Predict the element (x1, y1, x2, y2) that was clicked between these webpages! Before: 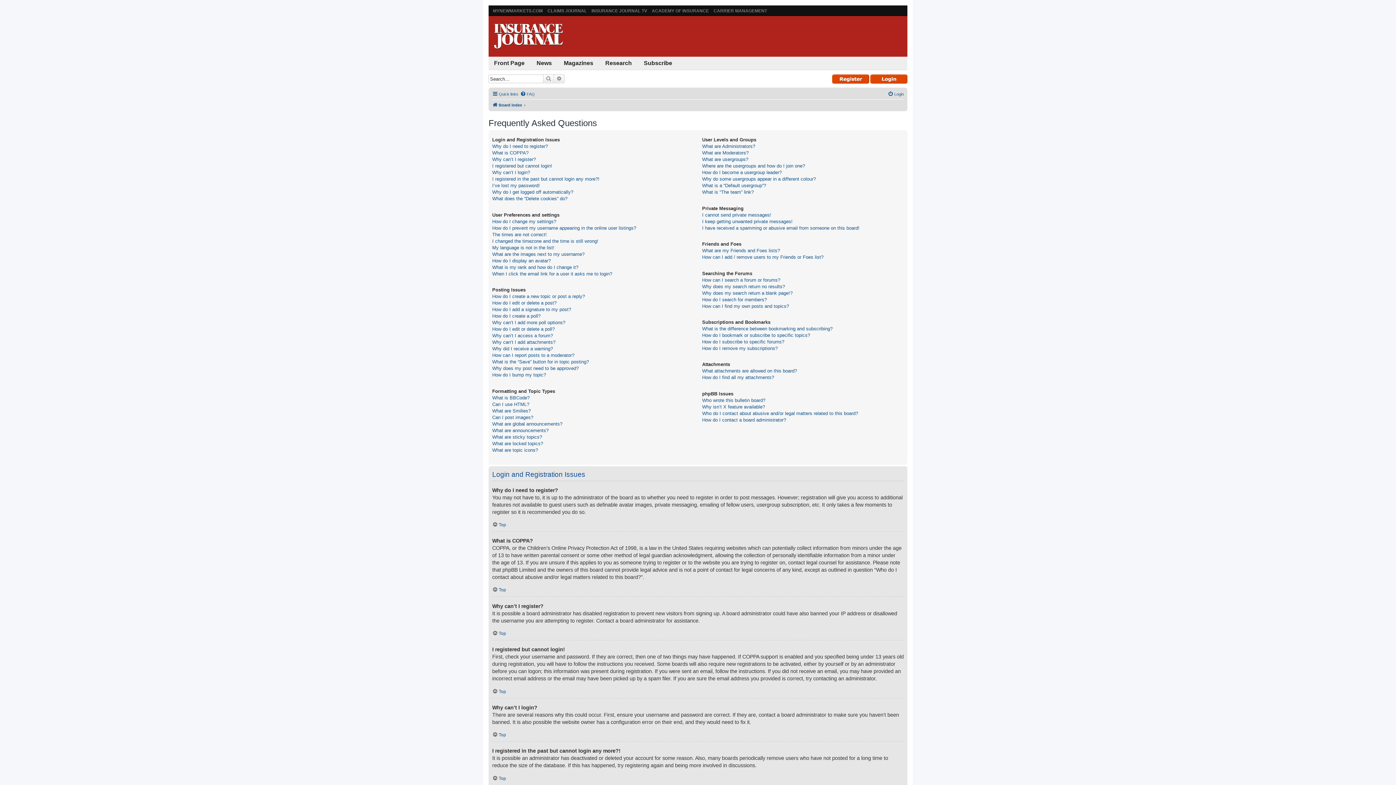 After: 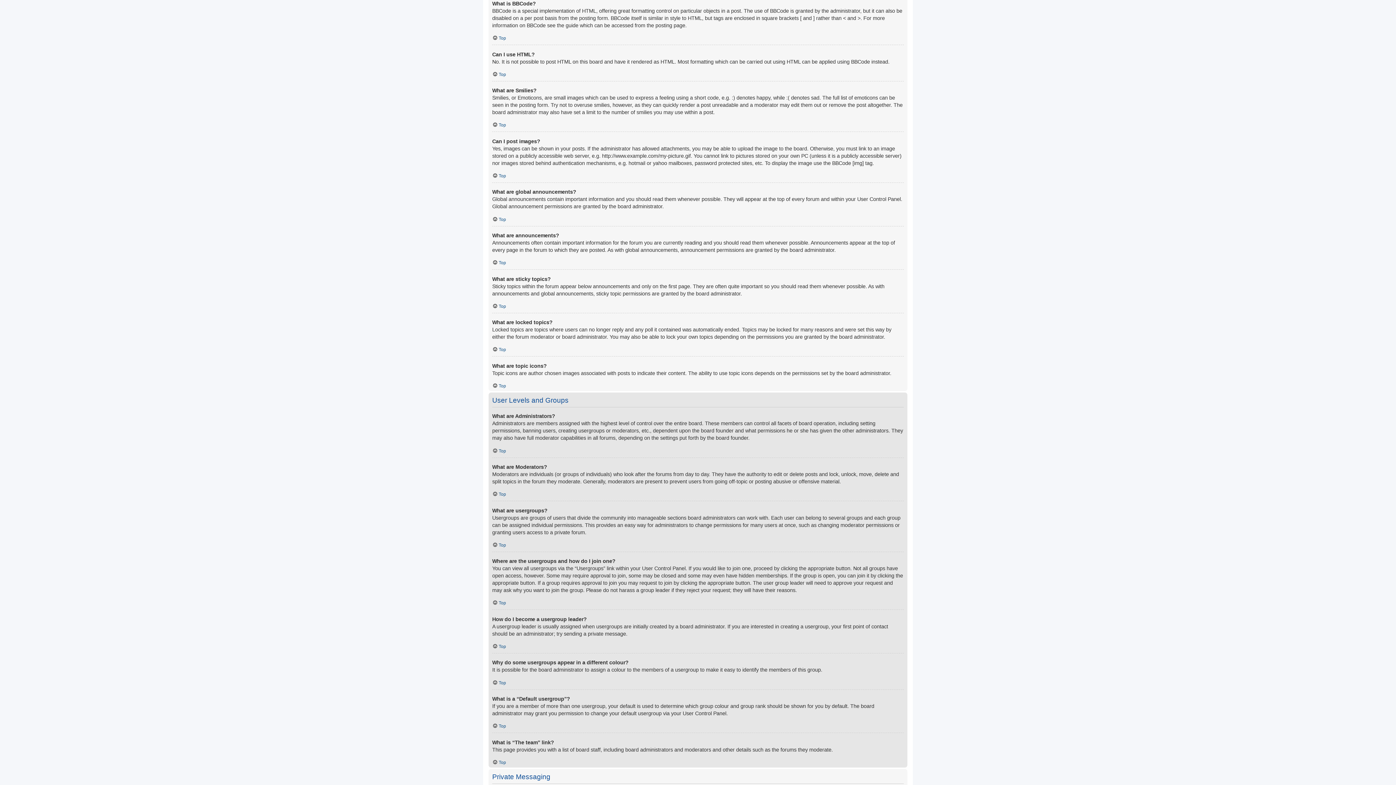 Action: label: What is BBCode? bbox: (492, 394, 529, 401)